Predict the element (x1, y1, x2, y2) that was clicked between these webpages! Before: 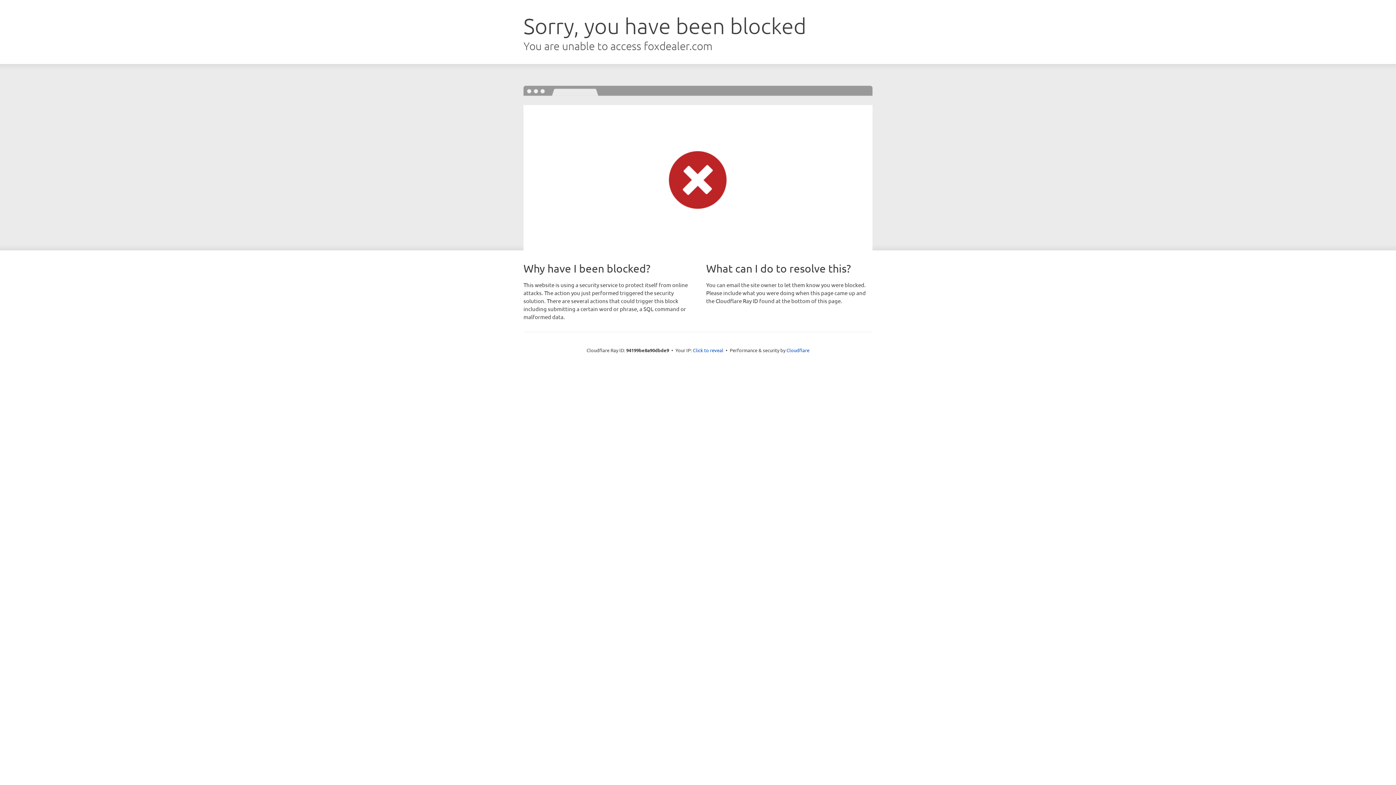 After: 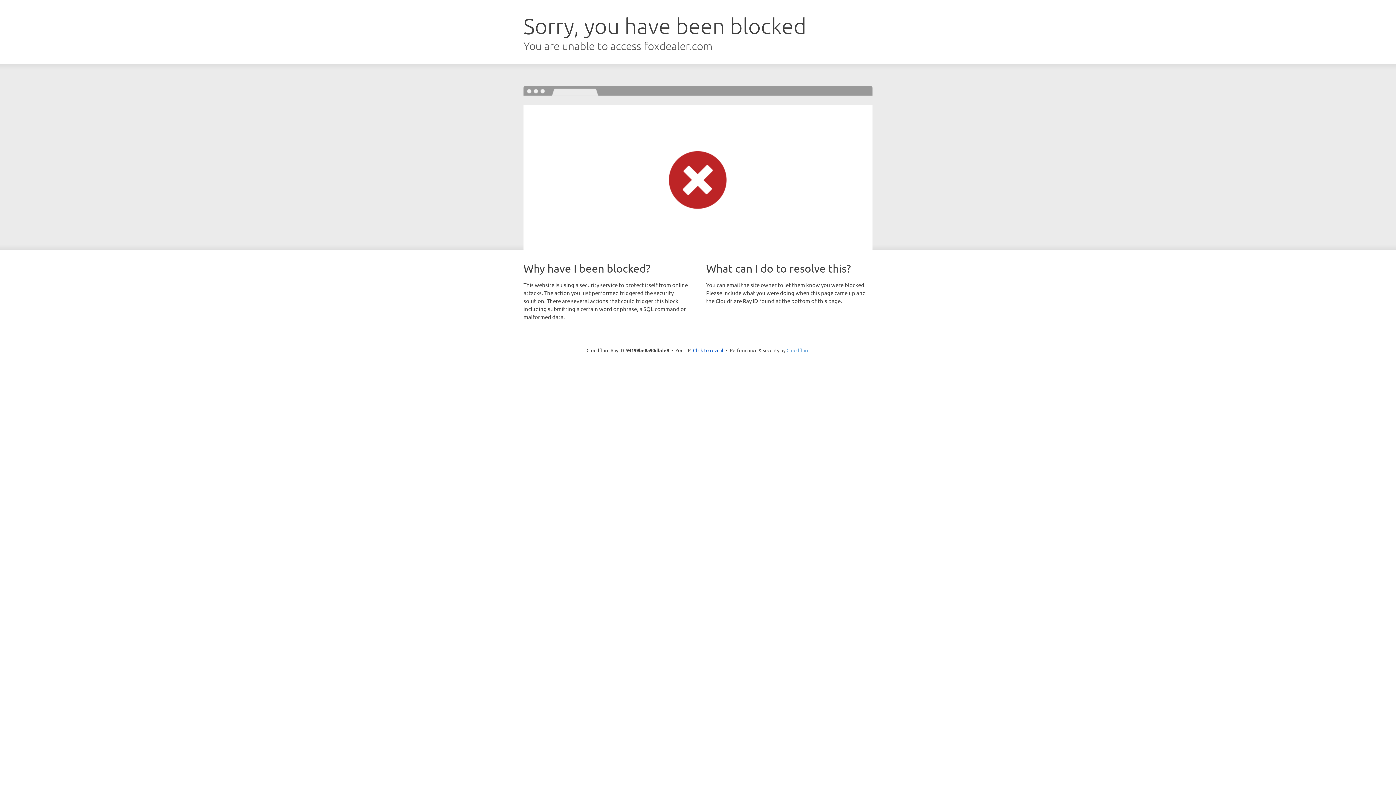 Action: label: Cloudflare bbox: (786, 347, 809, 353)